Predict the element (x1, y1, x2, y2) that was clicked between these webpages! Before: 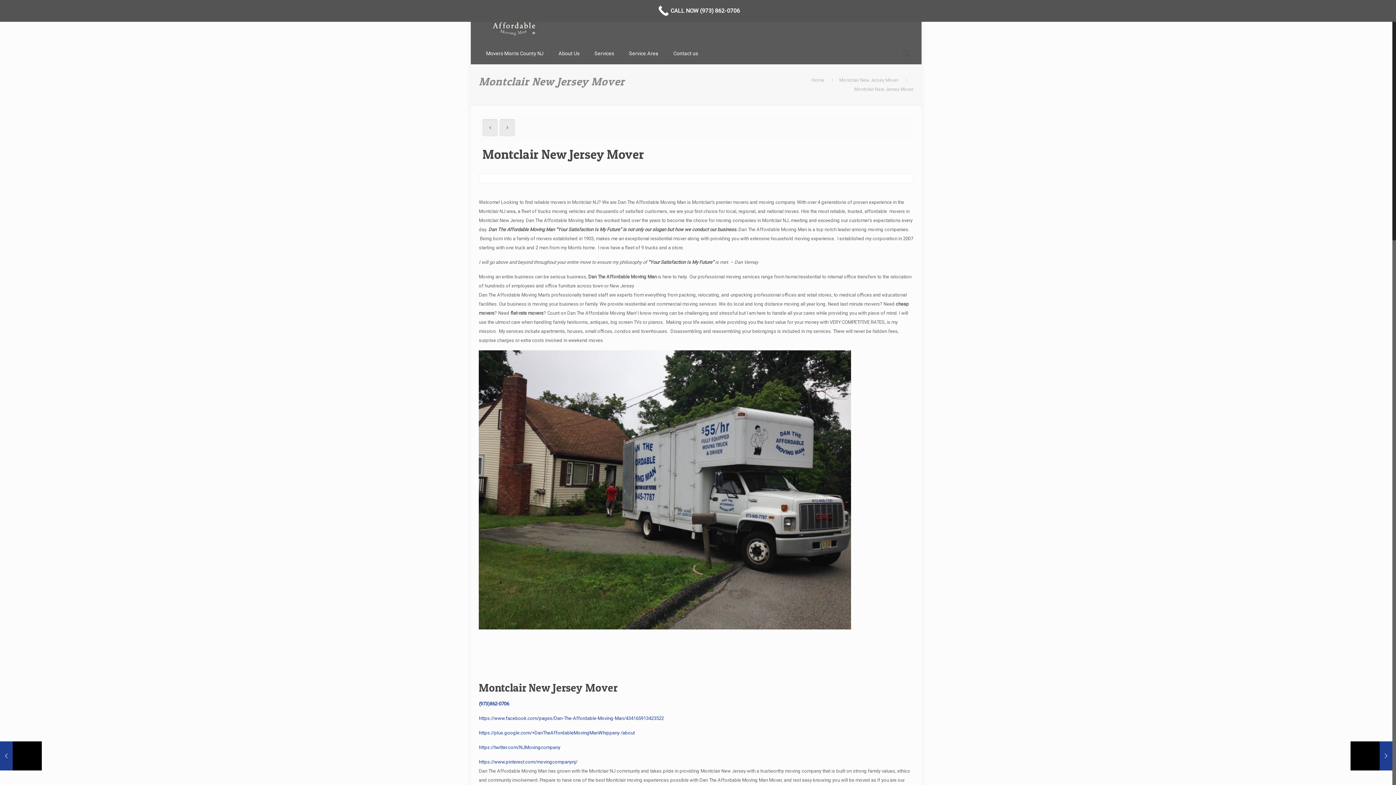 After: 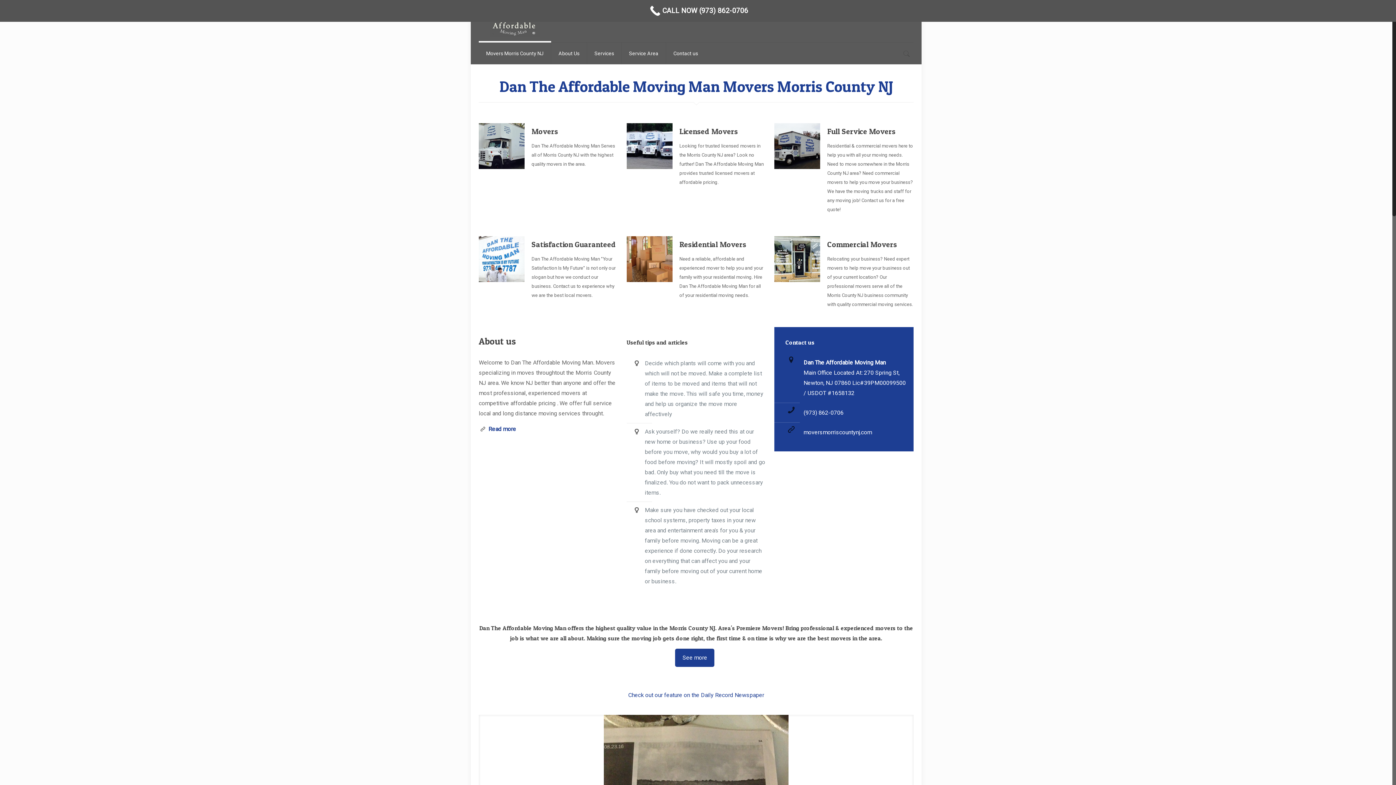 Action: bbox: (811, 77, 824, 82) label: Home